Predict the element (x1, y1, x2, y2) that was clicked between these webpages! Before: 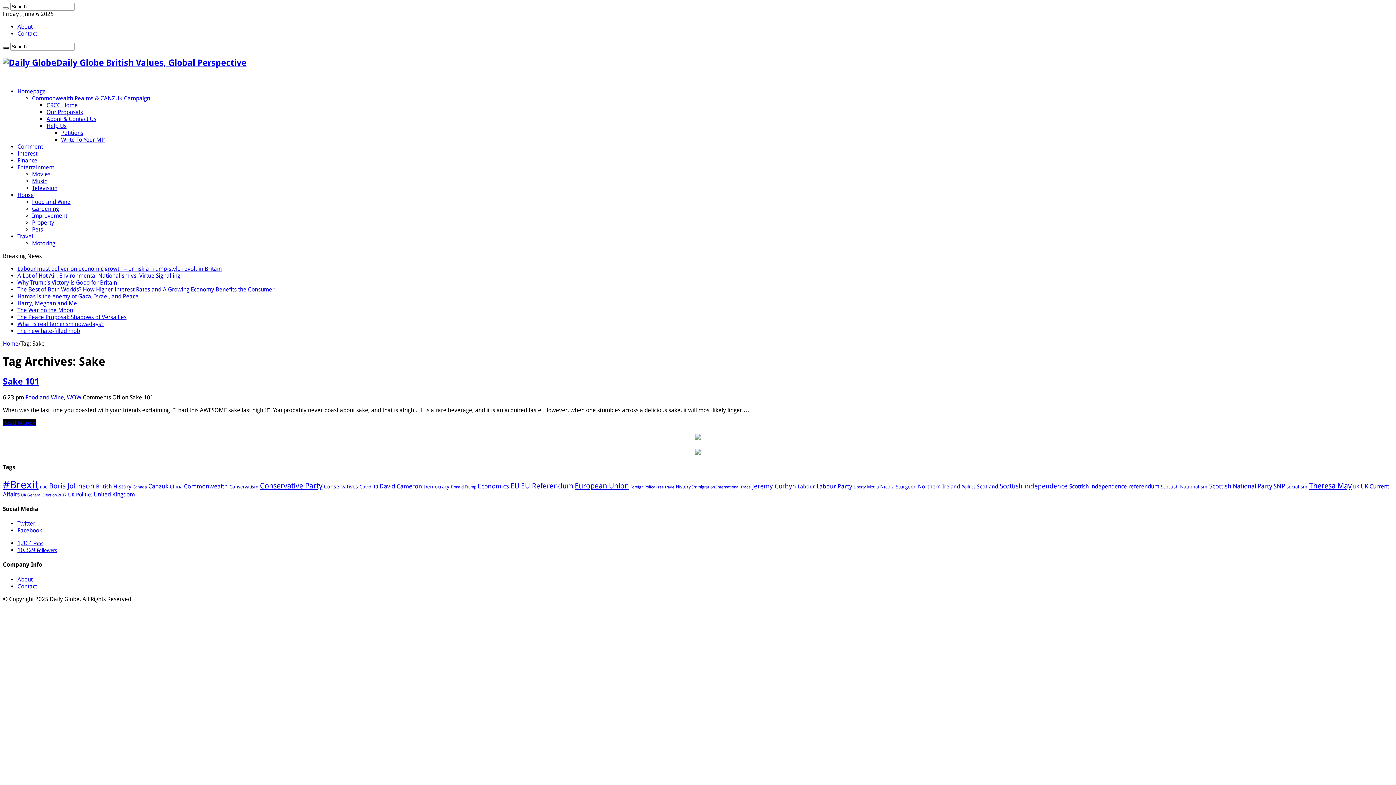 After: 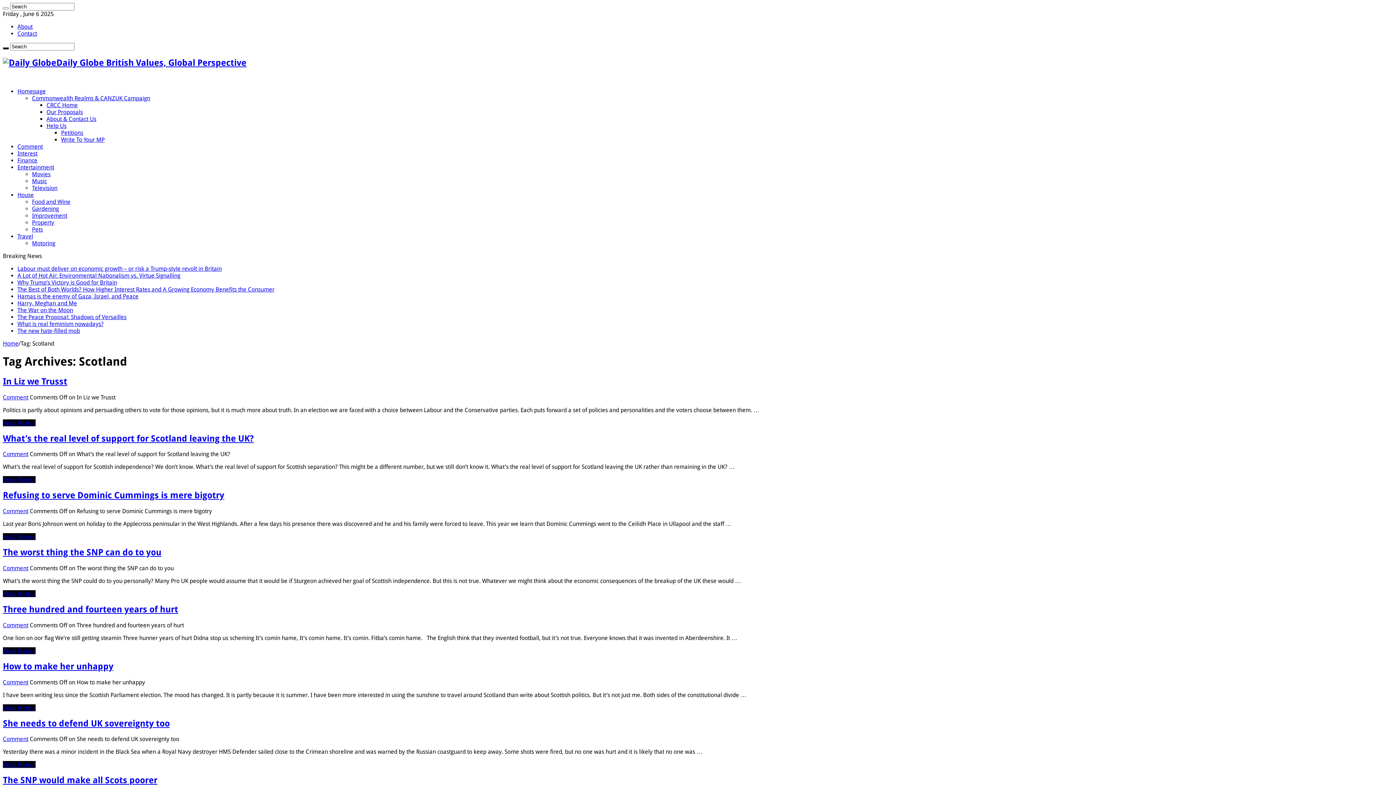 Action: bbox: (977, 483, 998, 490) label: Scotland (66 items)